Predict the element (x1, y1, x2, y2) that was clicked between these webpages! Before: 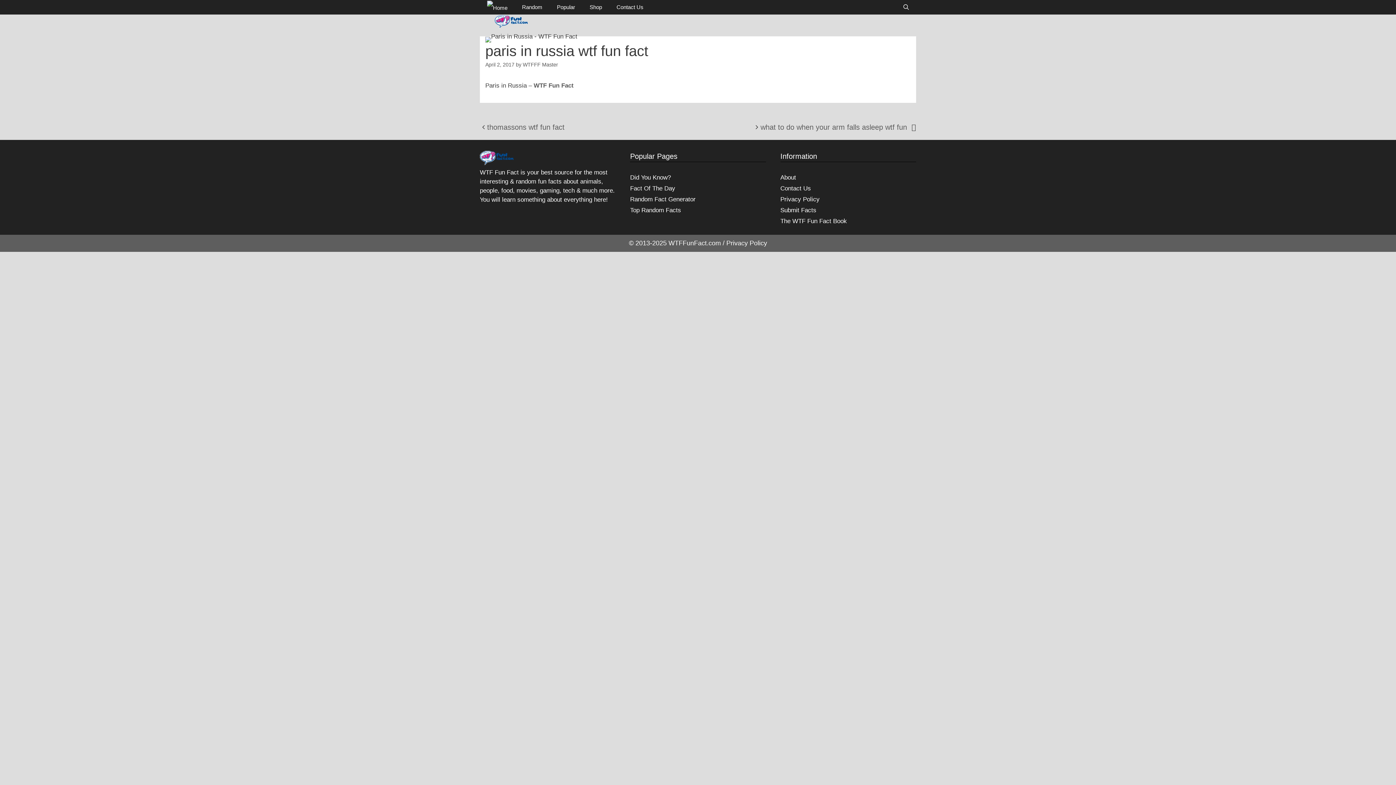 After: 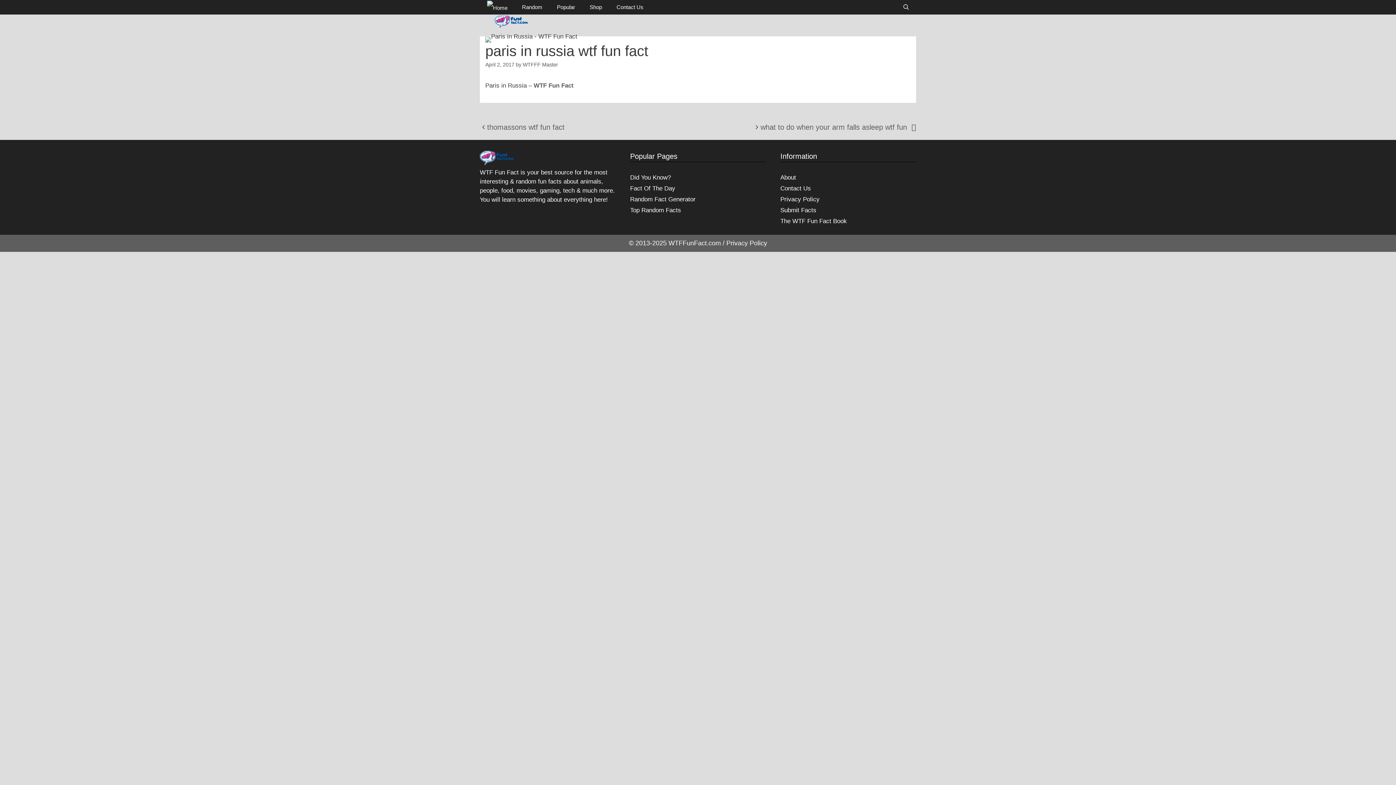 Action: bbox: (668, 239, 721, 246) label: WTFFunFact.com